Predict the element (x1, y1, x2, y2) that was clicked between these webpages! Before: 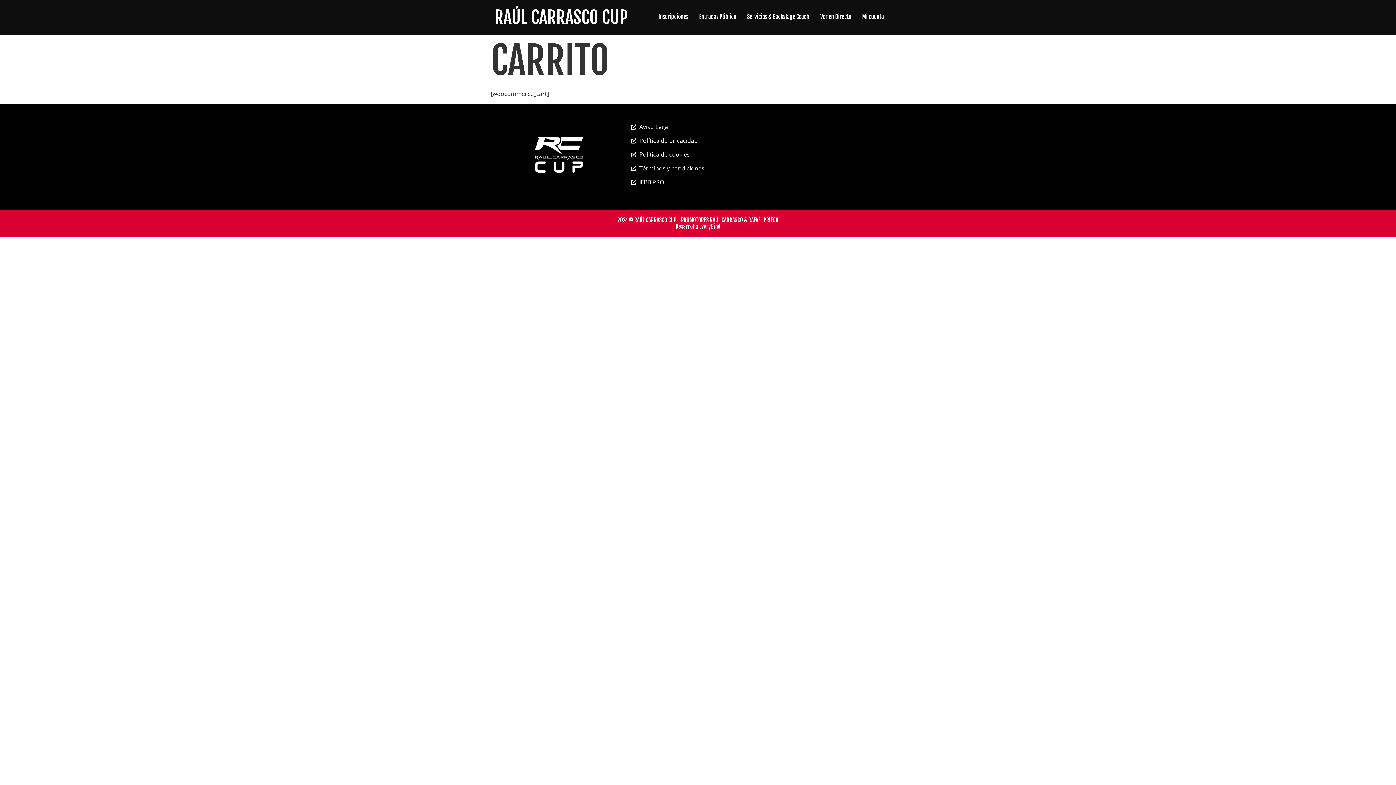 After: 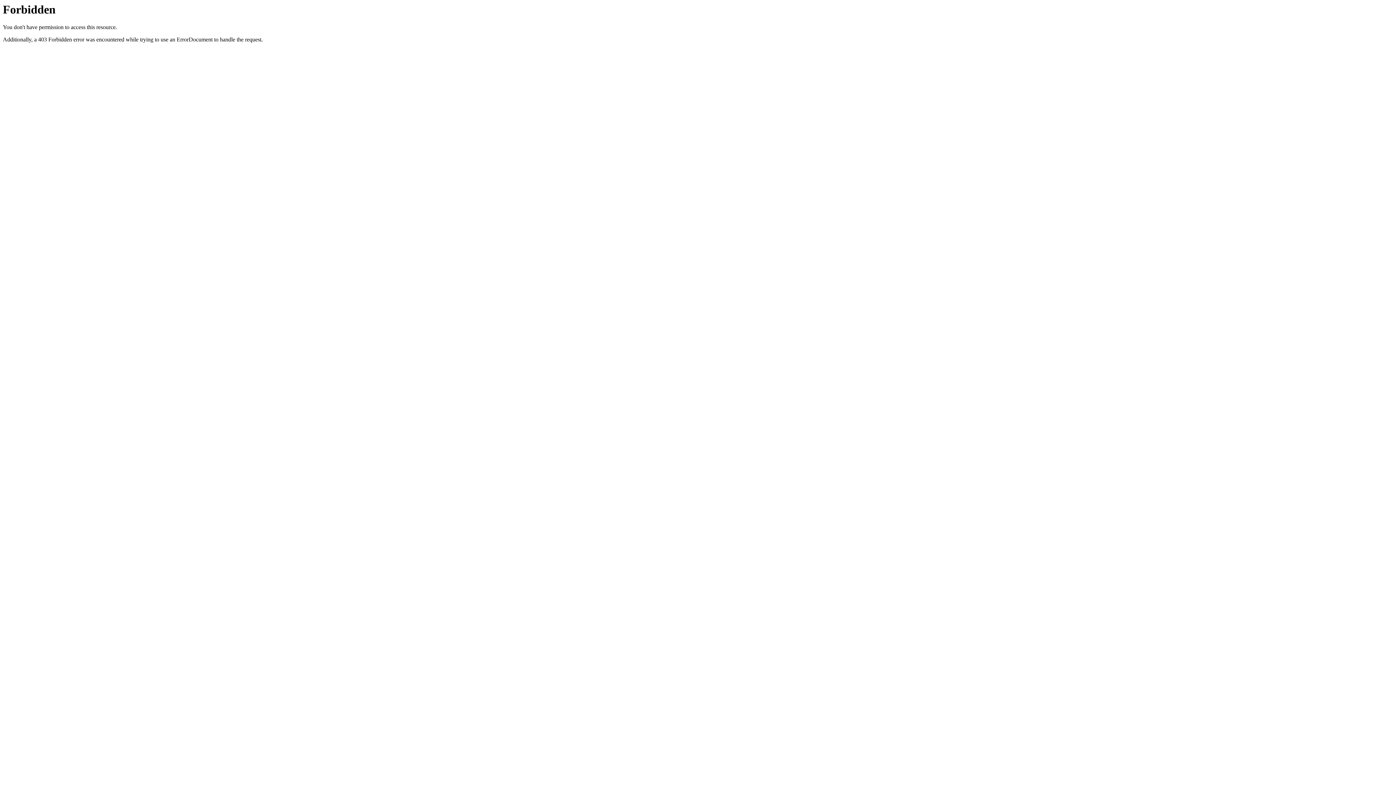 Action: bbox: (653, 7, 693, 25) label: Inscripciones